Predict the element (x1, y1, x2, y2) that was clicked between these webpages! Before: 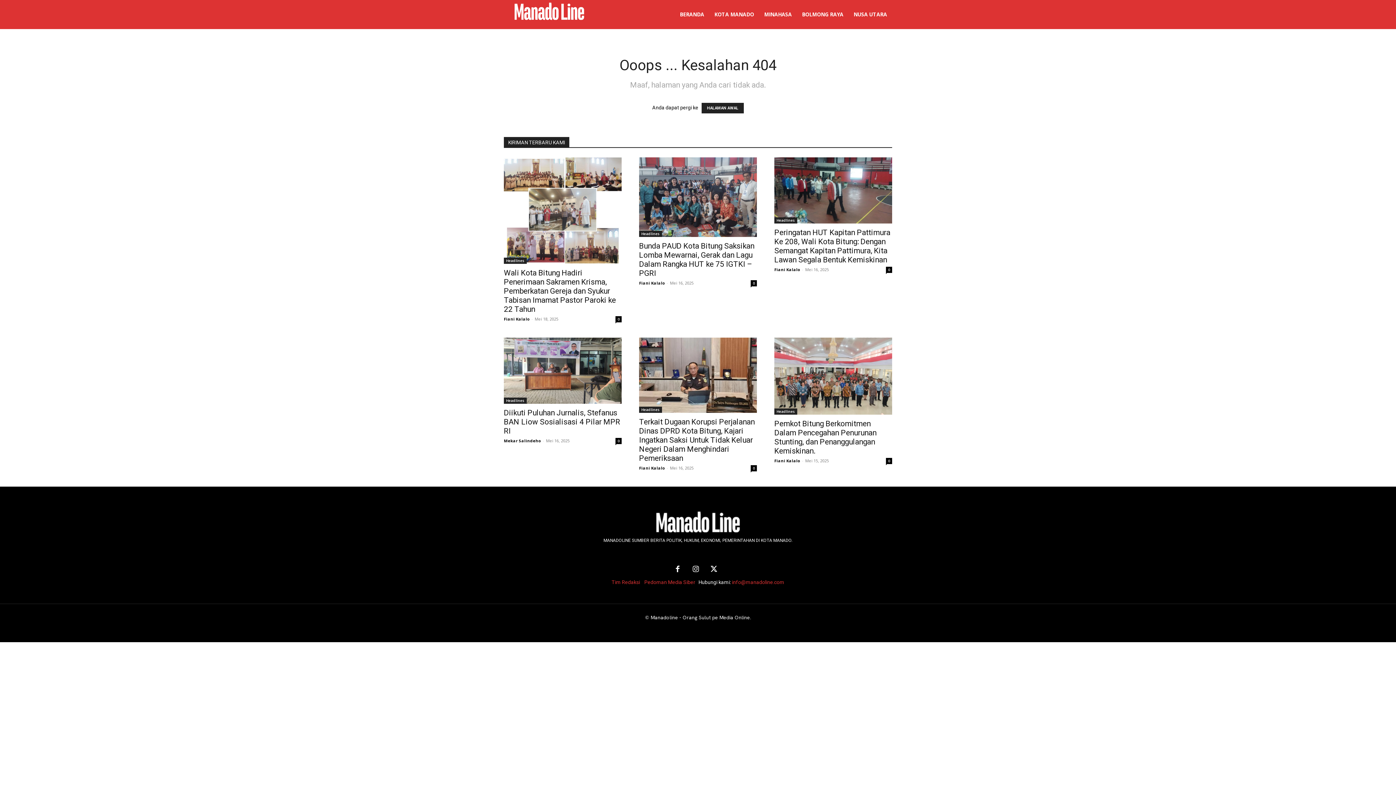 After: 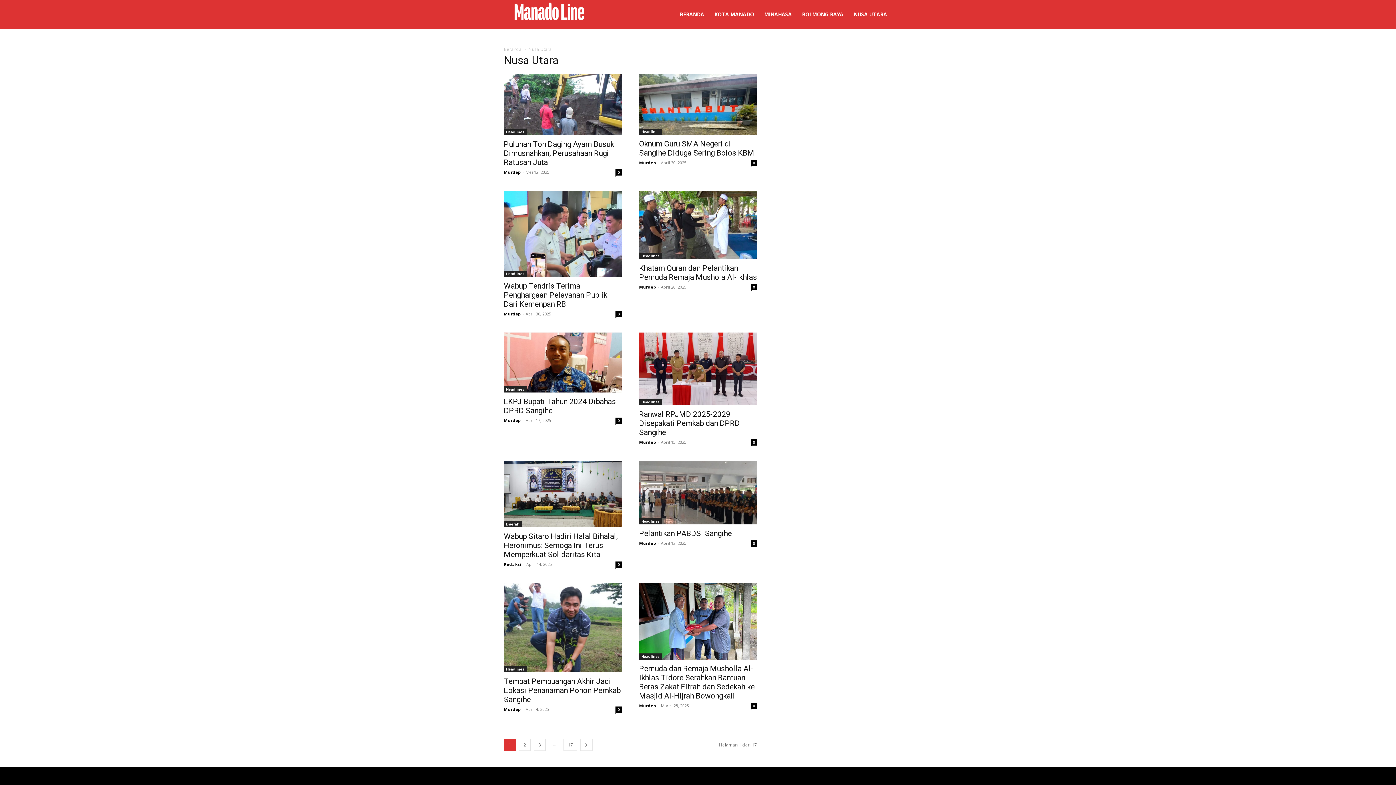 Action: label: NUSA UTARA bbox: (848, 0, 892, 29)